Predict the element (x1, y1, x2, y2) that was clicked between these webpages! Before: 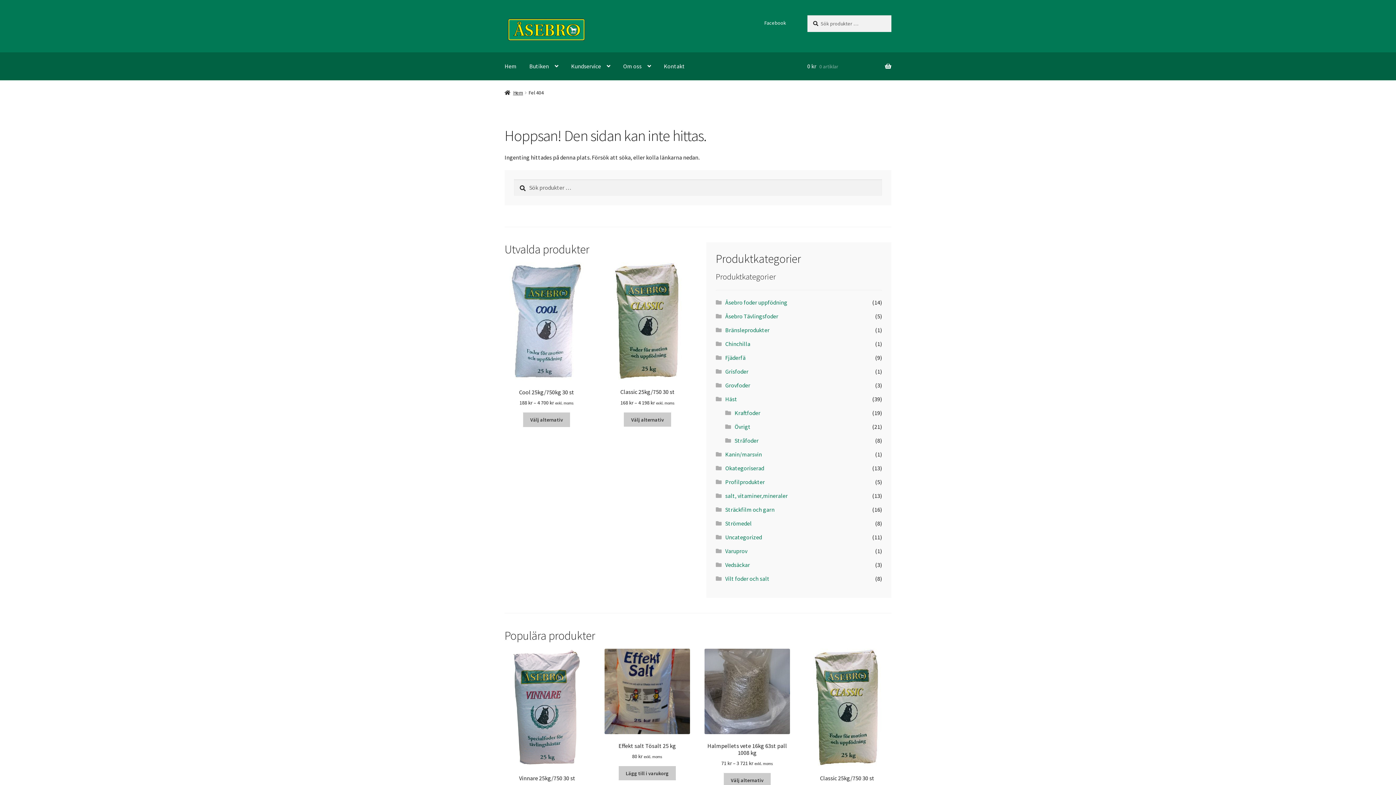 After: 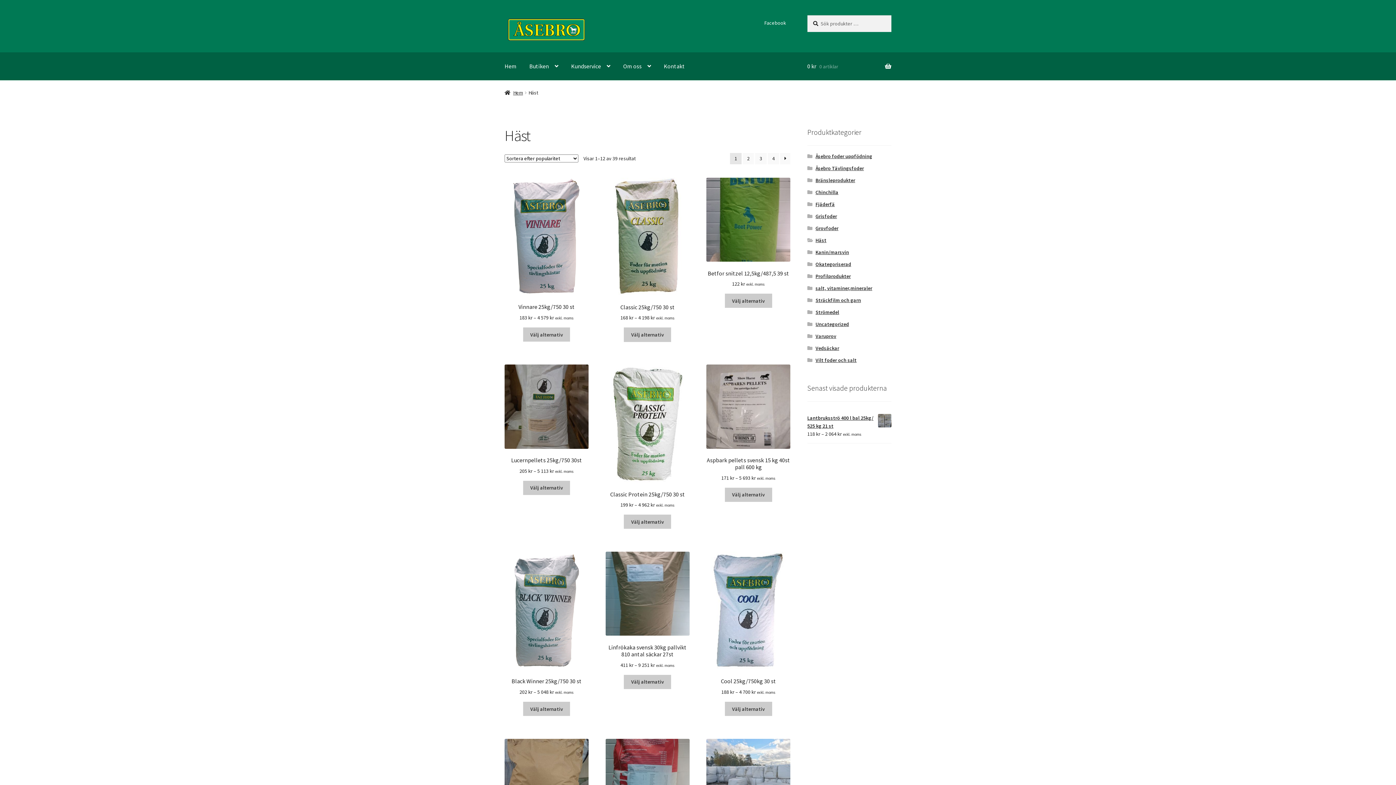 Action: label: Häst bbox: (725, 395, 737, 403)